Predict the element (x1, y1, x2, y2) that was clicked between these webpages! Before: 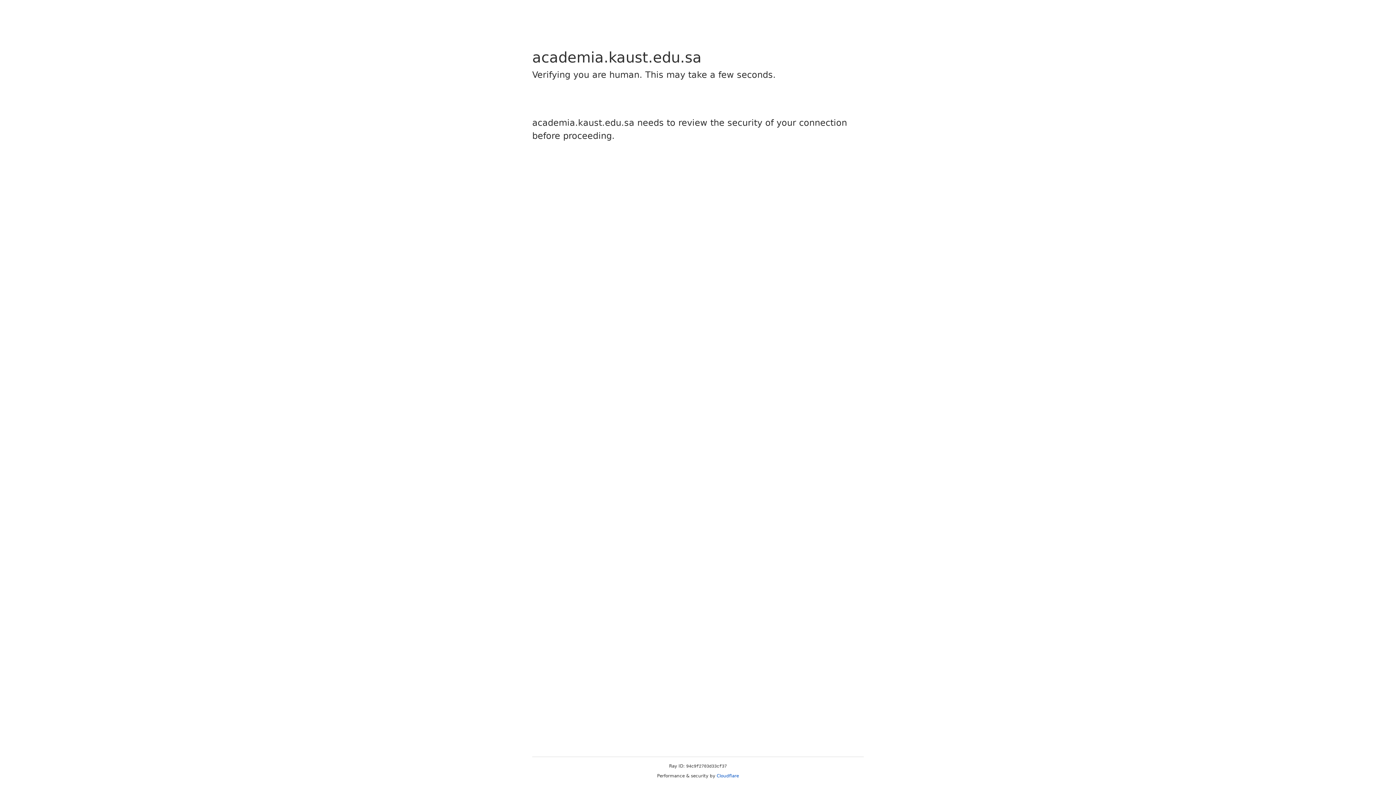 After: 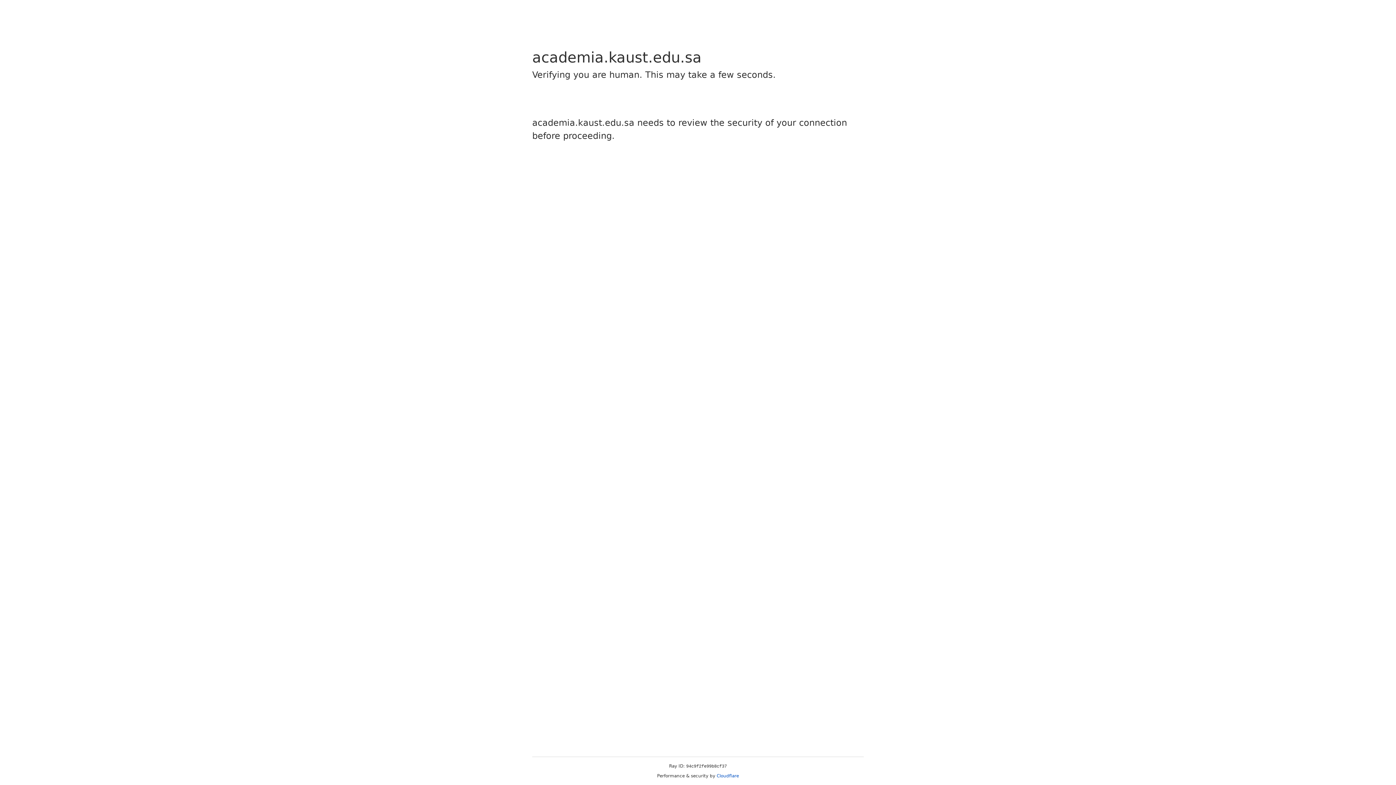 Action: label: Cloudflare bbox: (716, 773, 739, 778)